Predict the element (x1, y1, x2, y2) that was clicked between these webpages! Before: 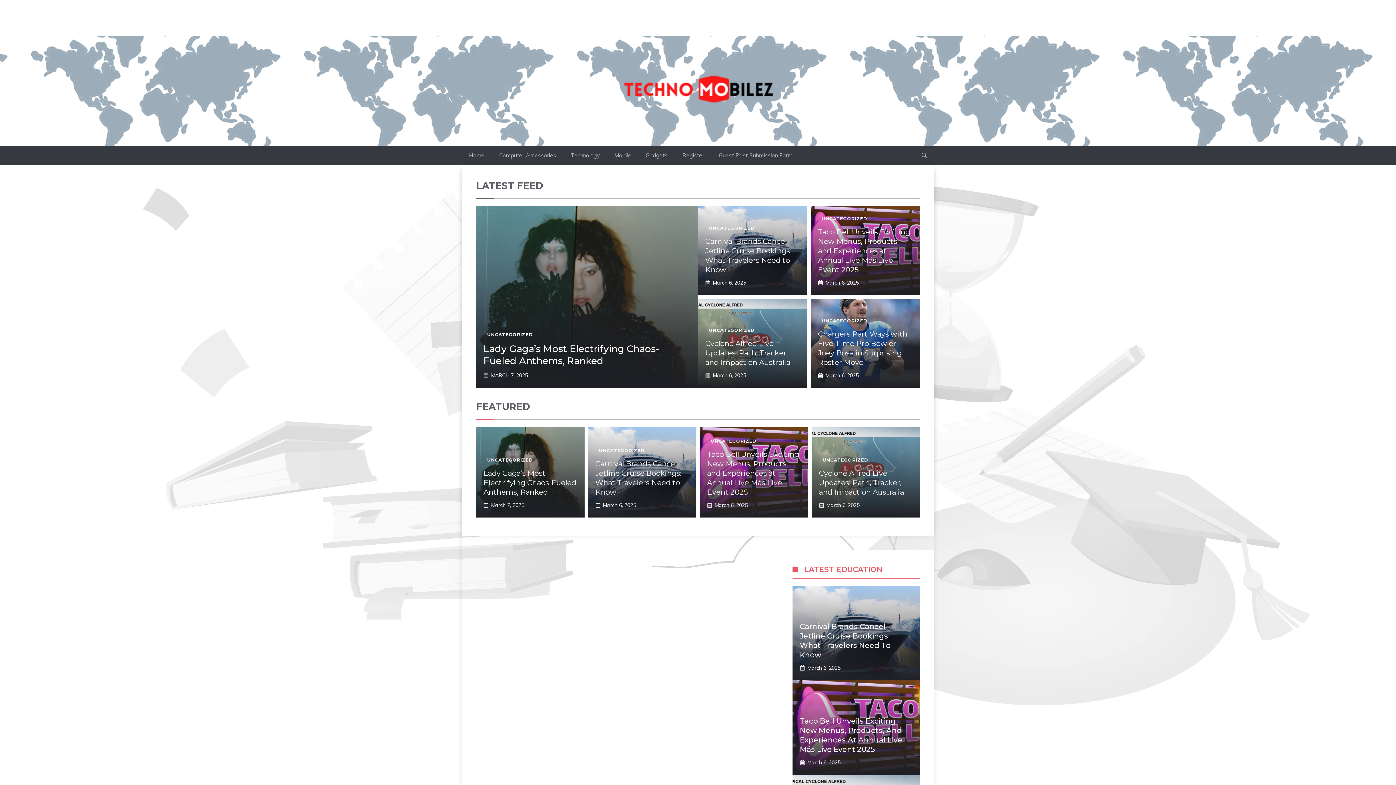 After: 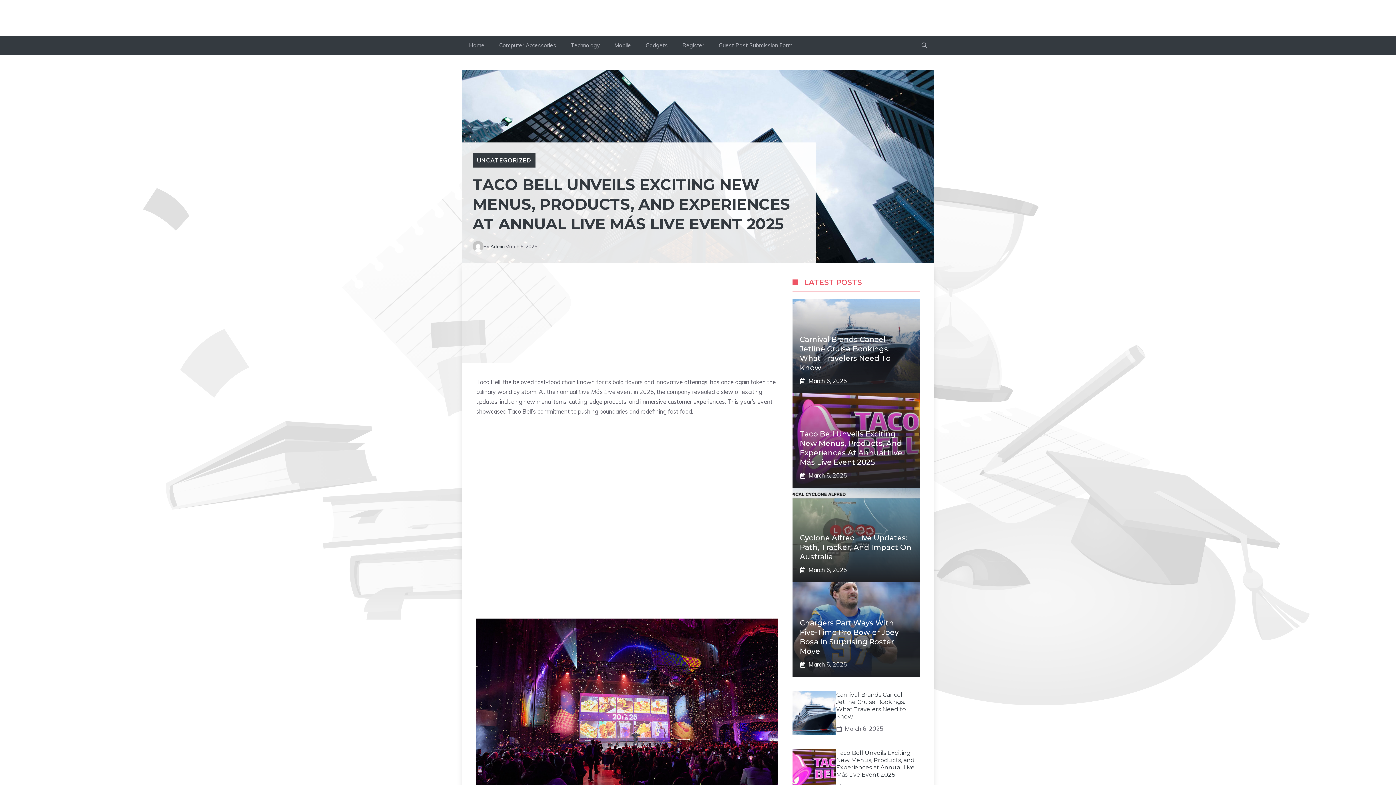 Action: bbox: (818, 227, 910, 274) label: Taco Bell Unveils Exciting New Menus, Products, and Experiences at Annual Live Más Live Event 2025